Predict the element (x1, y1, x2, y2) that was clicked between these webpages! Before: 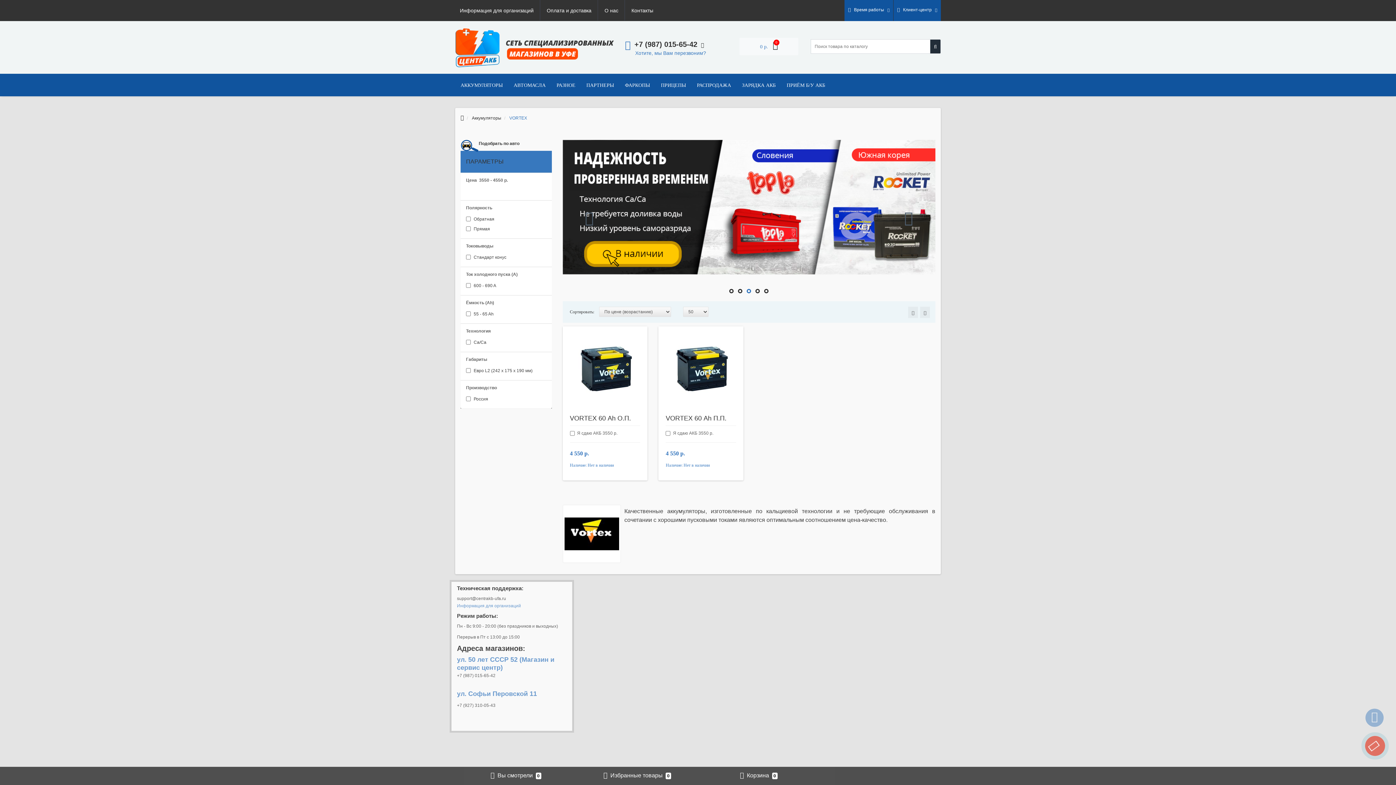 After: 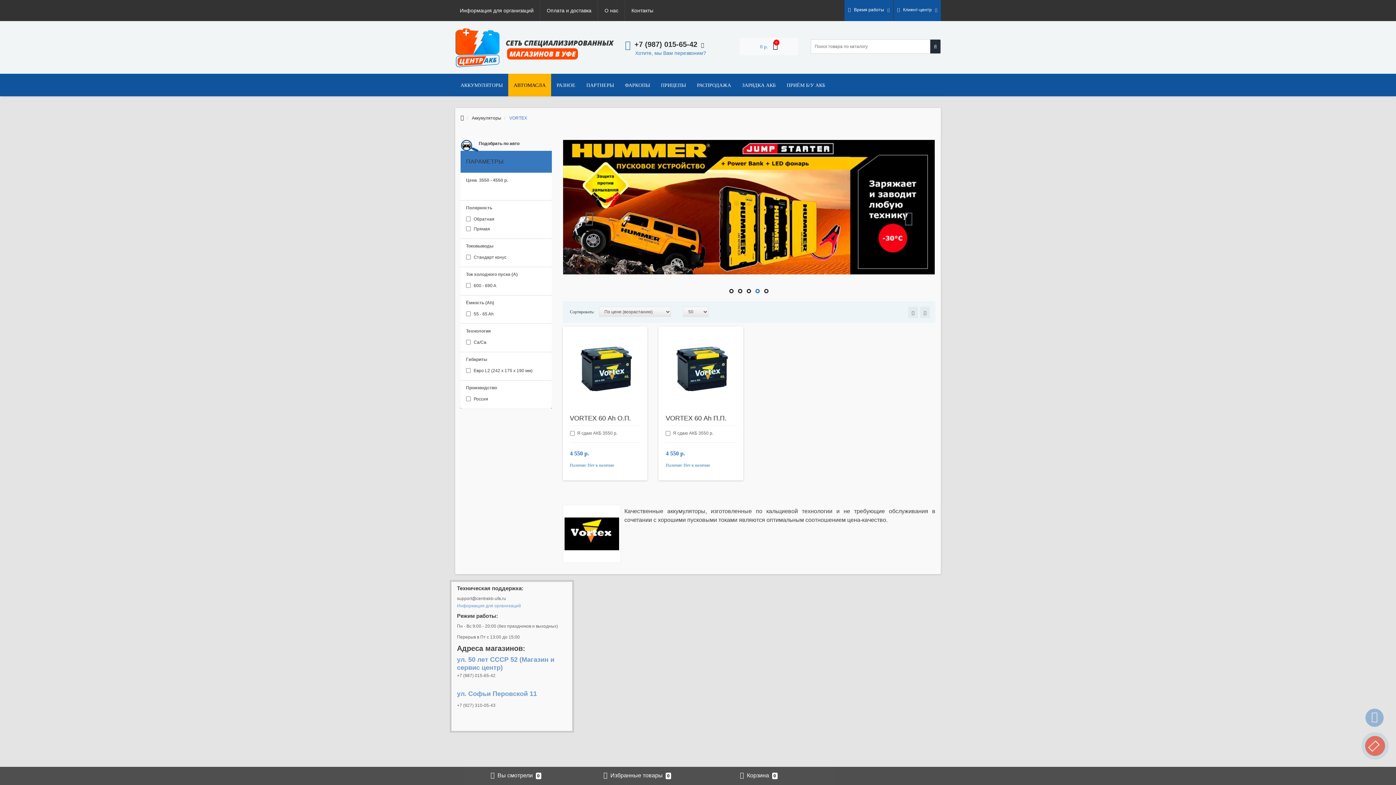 Action: bbox: (508, 74, 551, 96) label: АВТОМАСЛА